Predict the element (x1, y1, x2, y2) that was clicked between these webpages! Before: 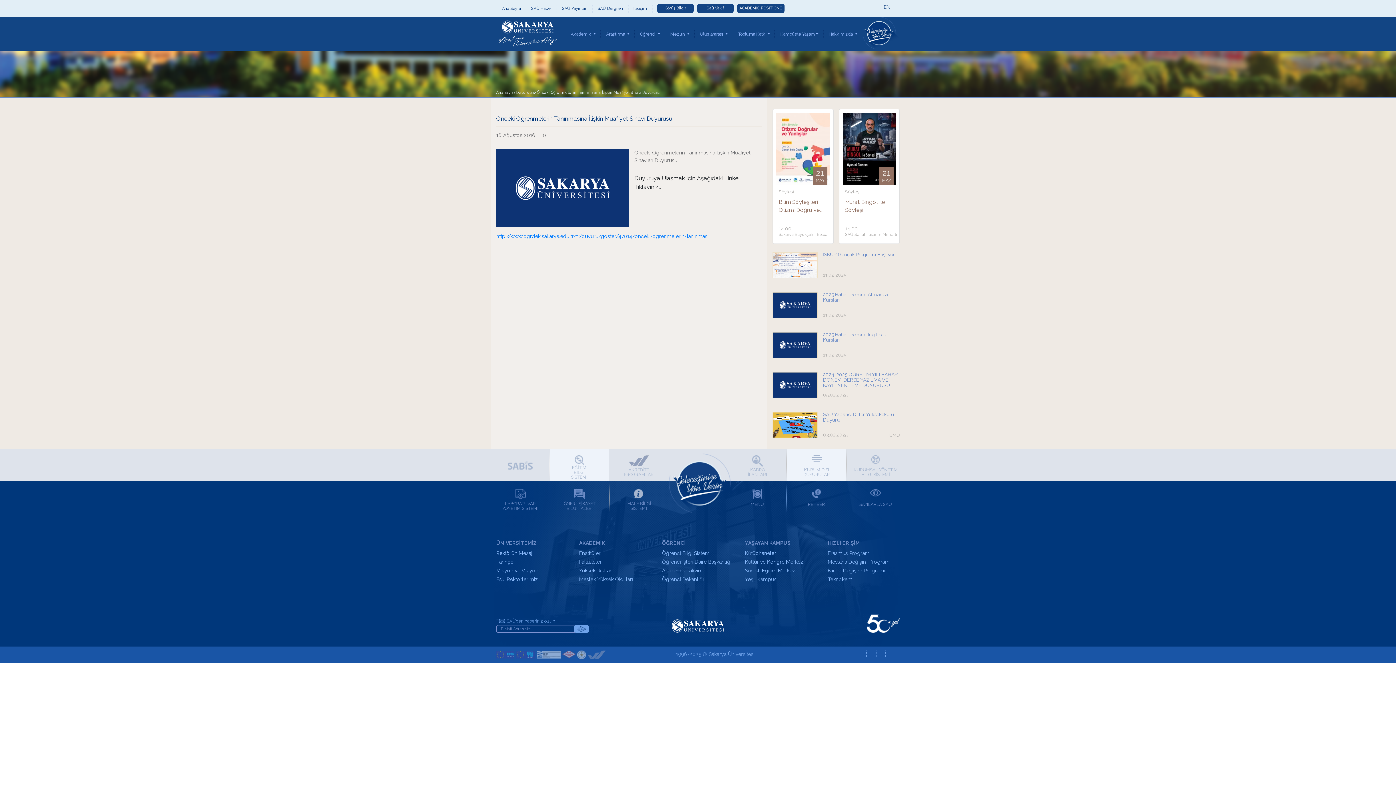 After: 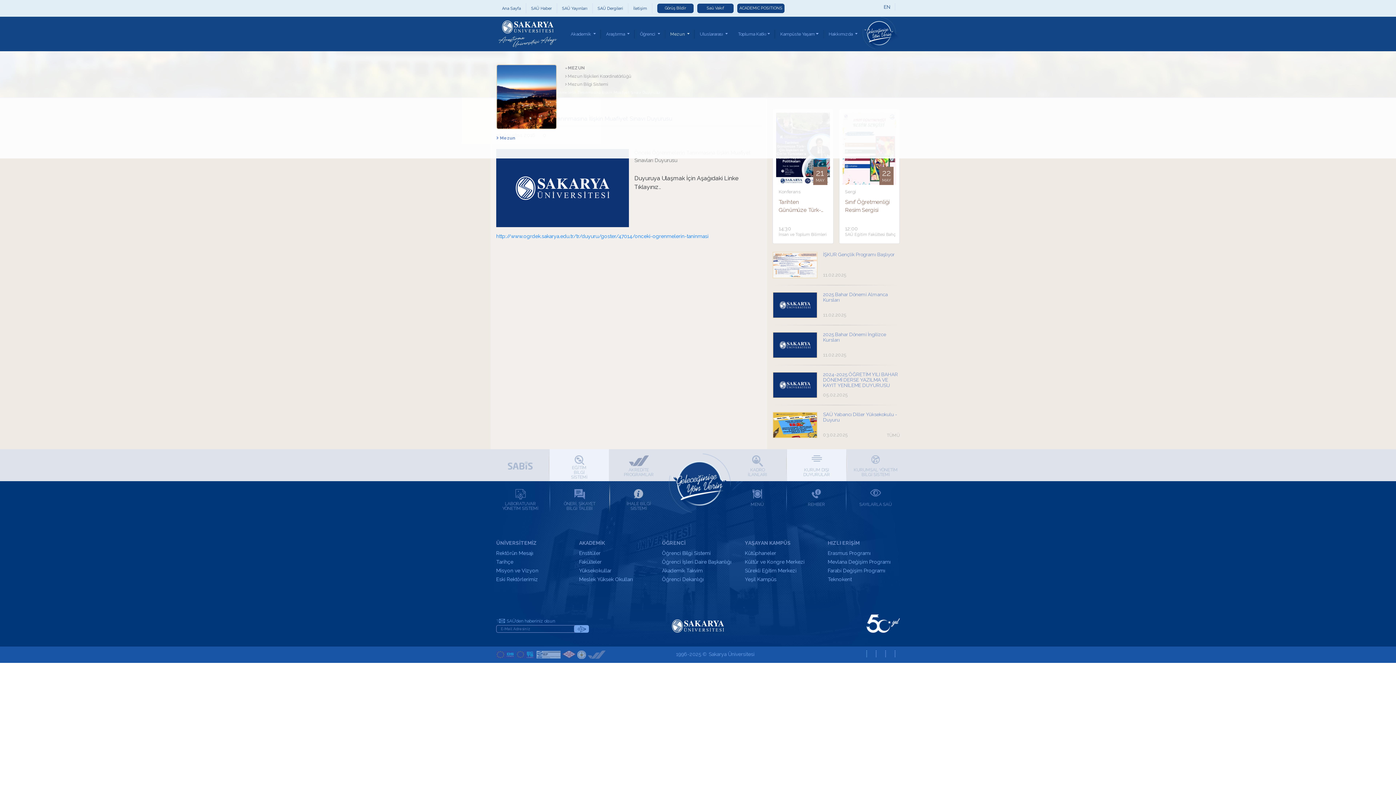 Action: label: Mezun  bbox: (665, 16, 694, 51)